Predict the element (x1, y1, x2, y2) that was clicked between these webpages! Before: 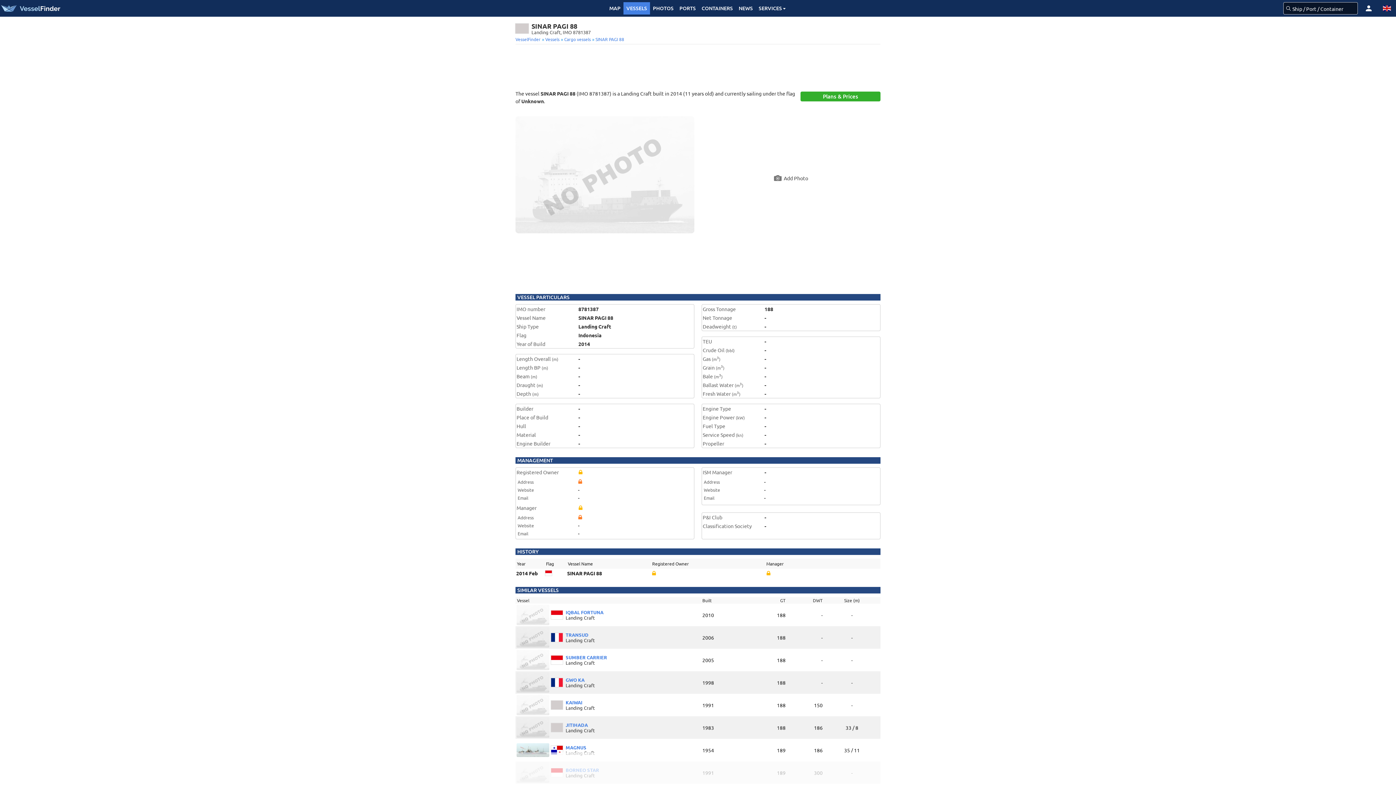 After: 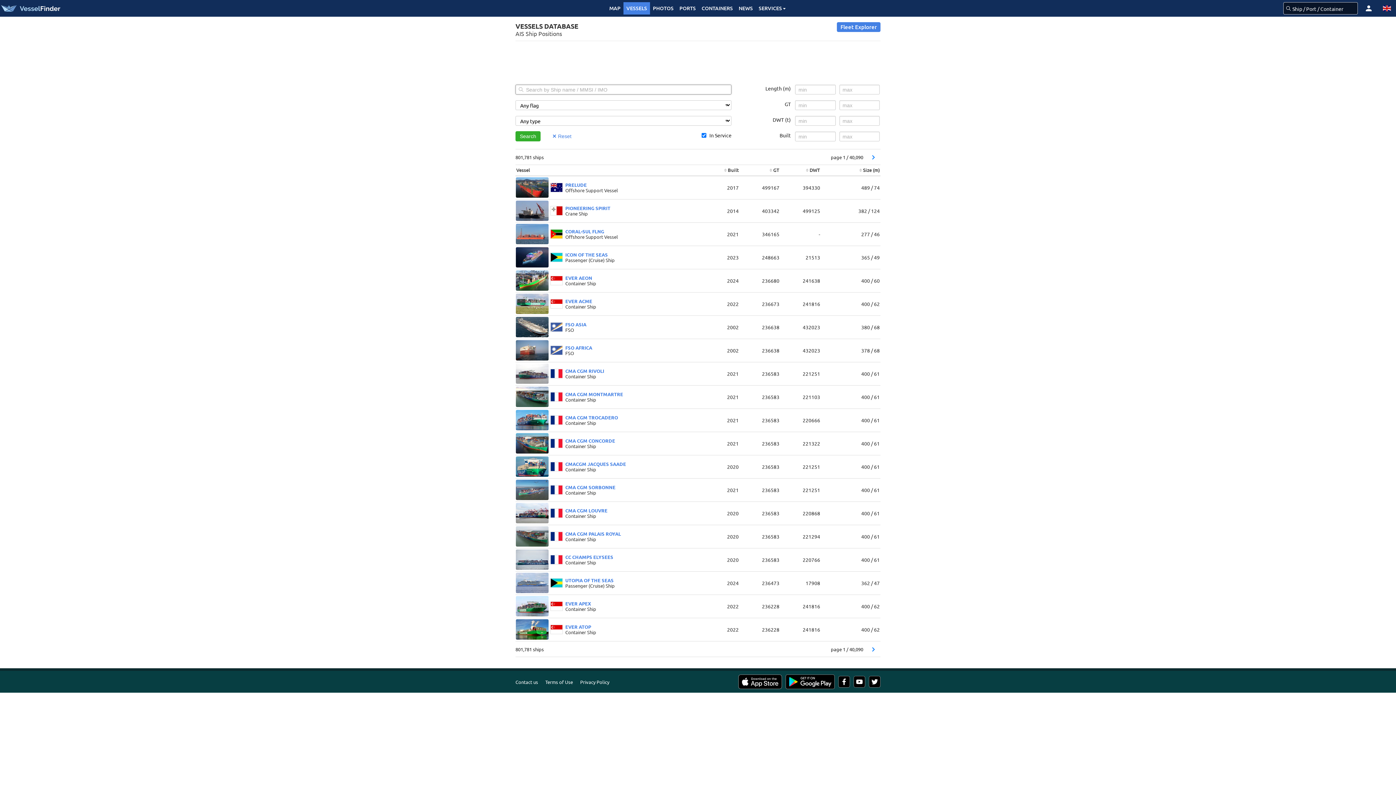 Action: bbox: (544, 36, 559, 42) label:  Vessels